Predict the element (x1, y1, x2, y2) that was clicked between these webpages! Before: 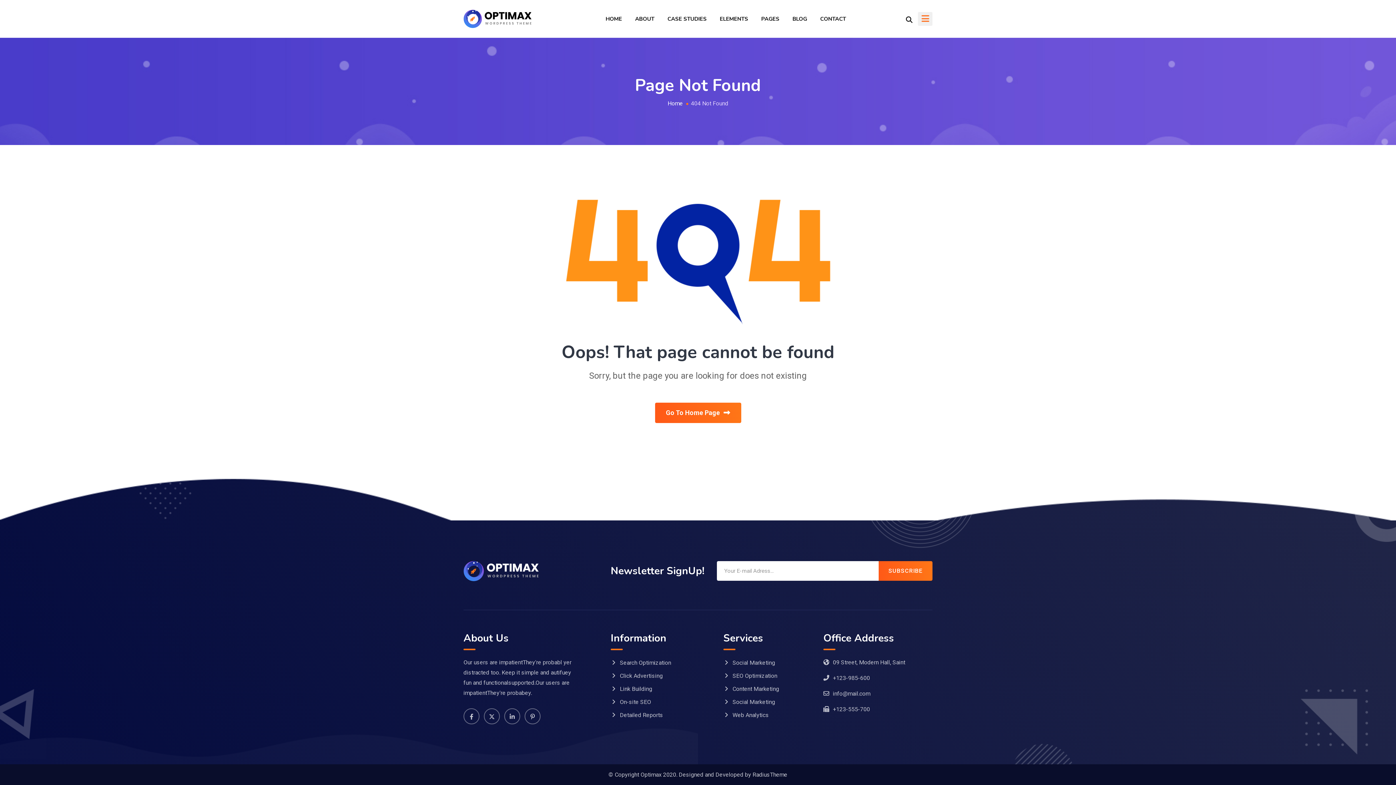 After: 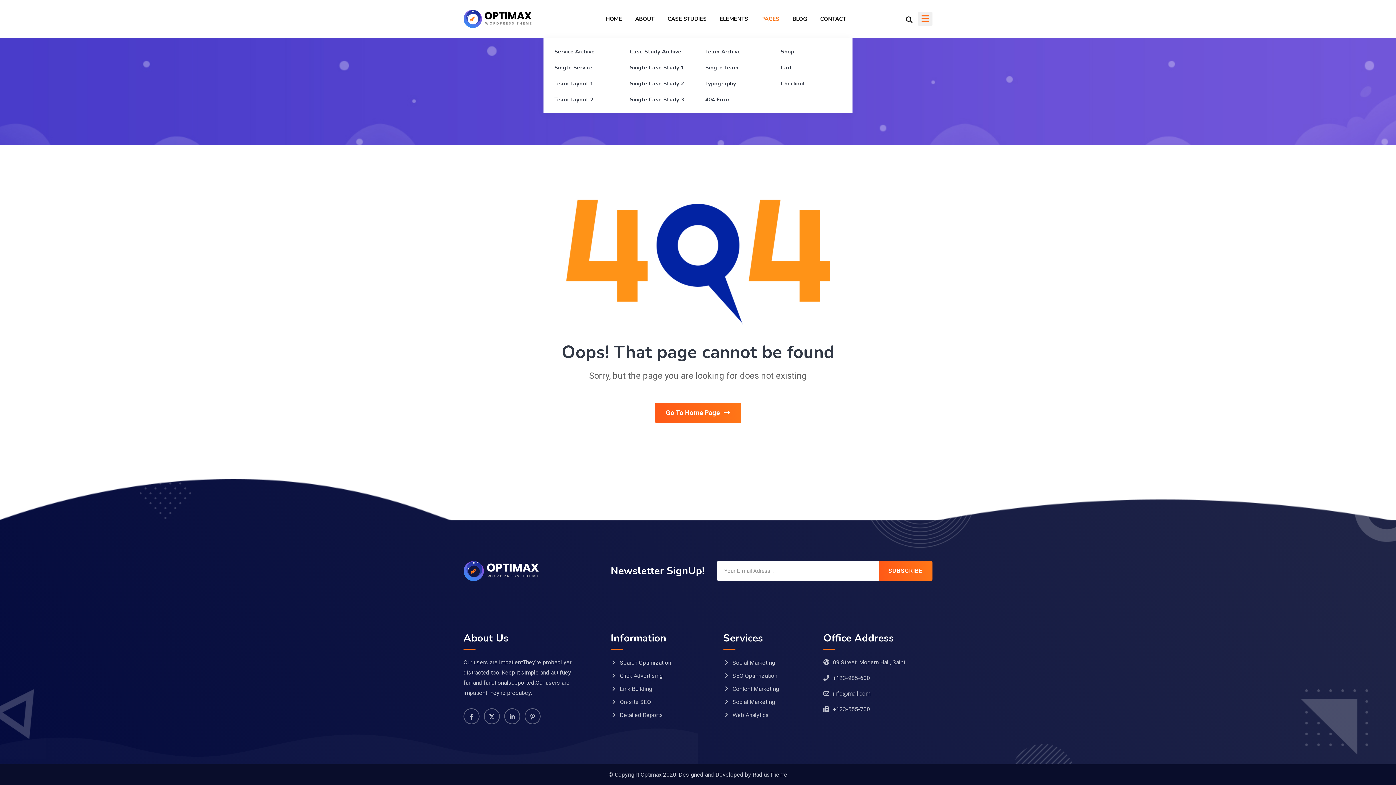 Action: label: PAGES bbox: (754, 0, 786, 37)